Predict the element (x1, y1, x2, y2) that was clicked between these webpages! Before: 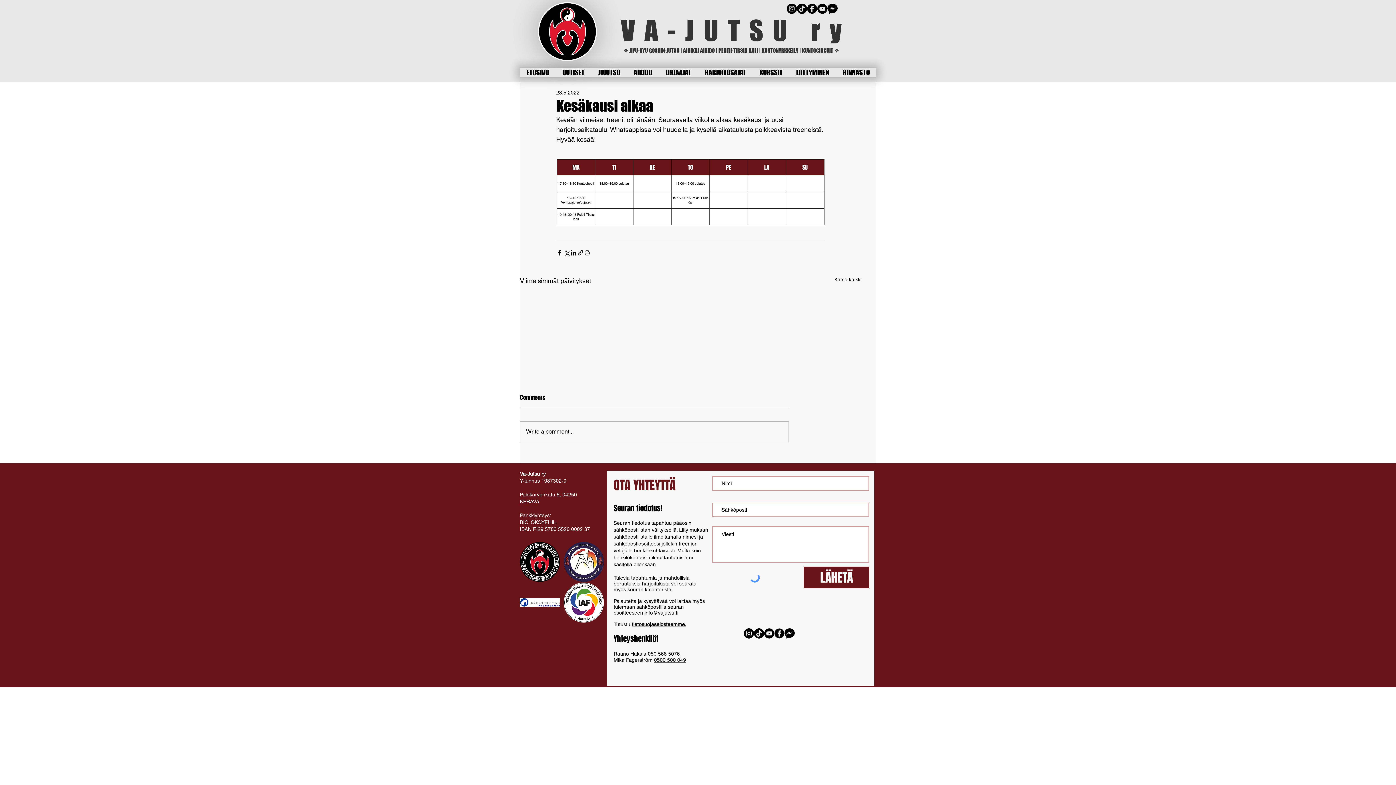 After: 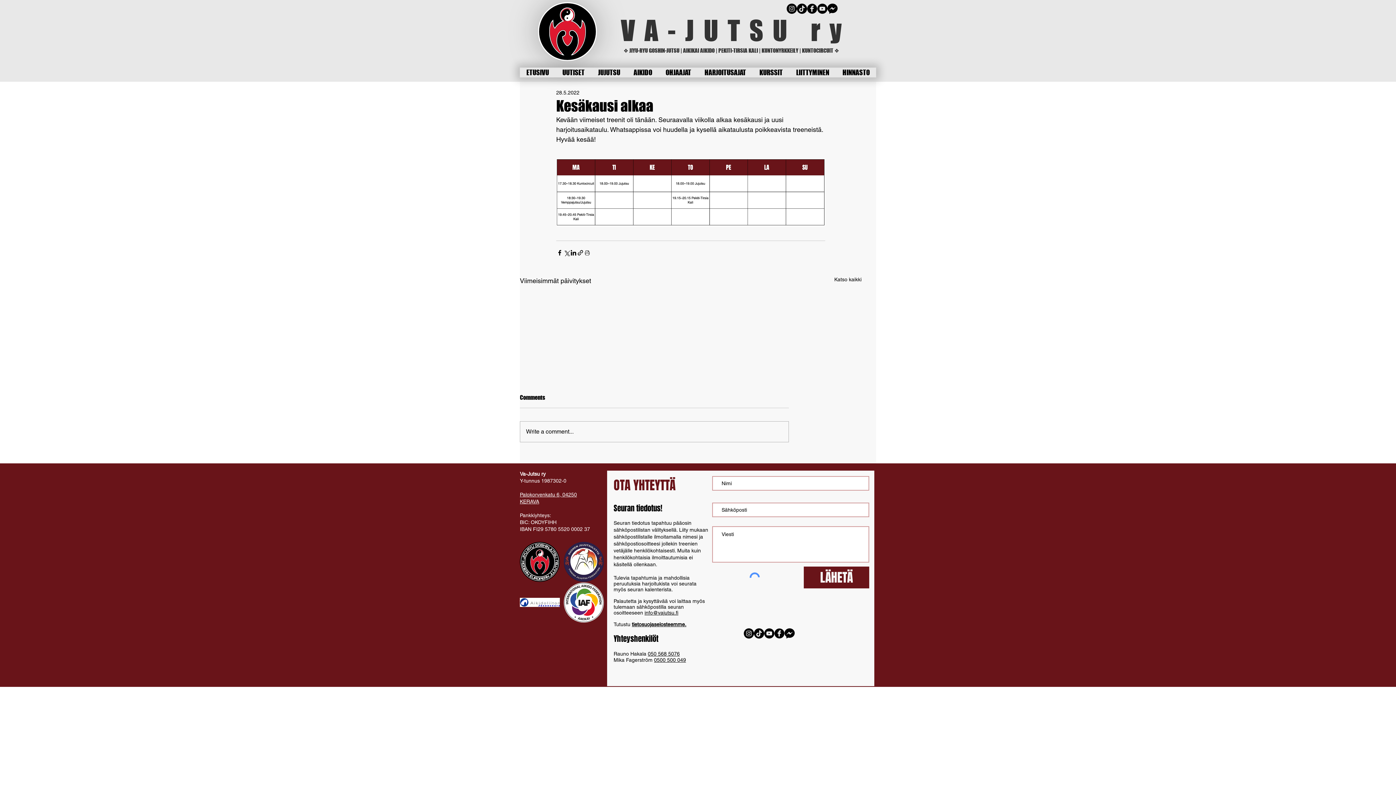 Action: bbox: (744, 628, 754, 639) label: Instagram - Black Circle